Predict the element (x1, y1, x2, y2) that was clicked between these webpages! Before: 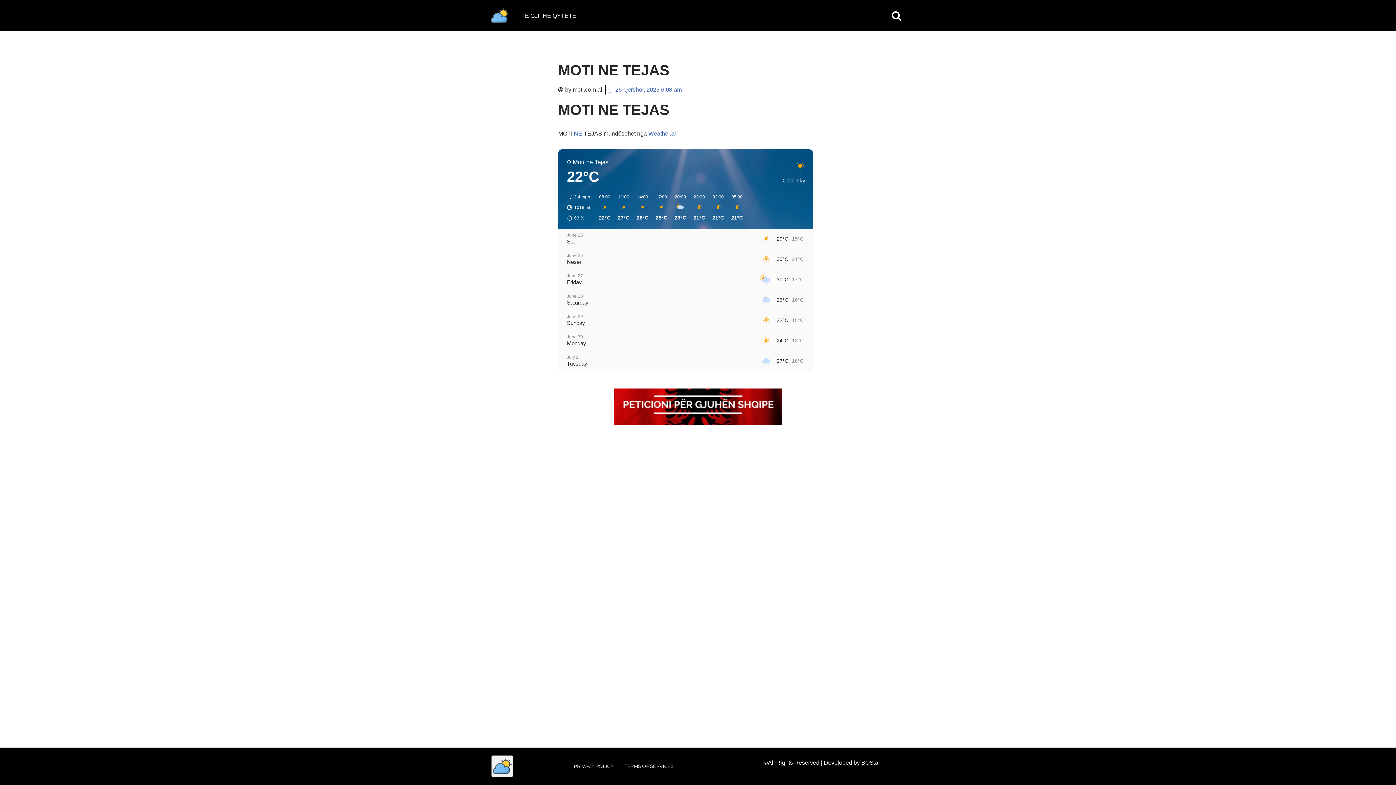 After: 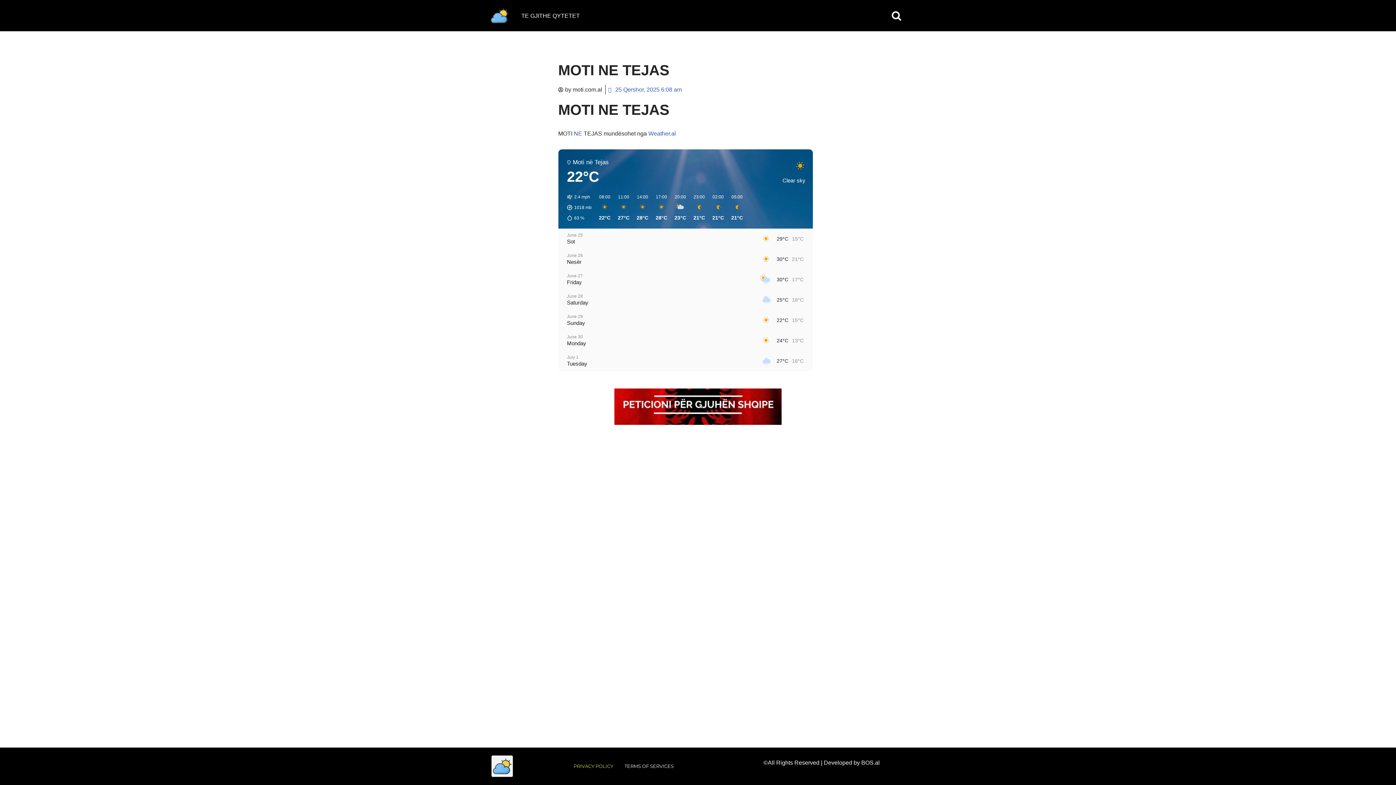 Action: bbox: (573, 762, 613, 771) label: PRIVACY POLICY